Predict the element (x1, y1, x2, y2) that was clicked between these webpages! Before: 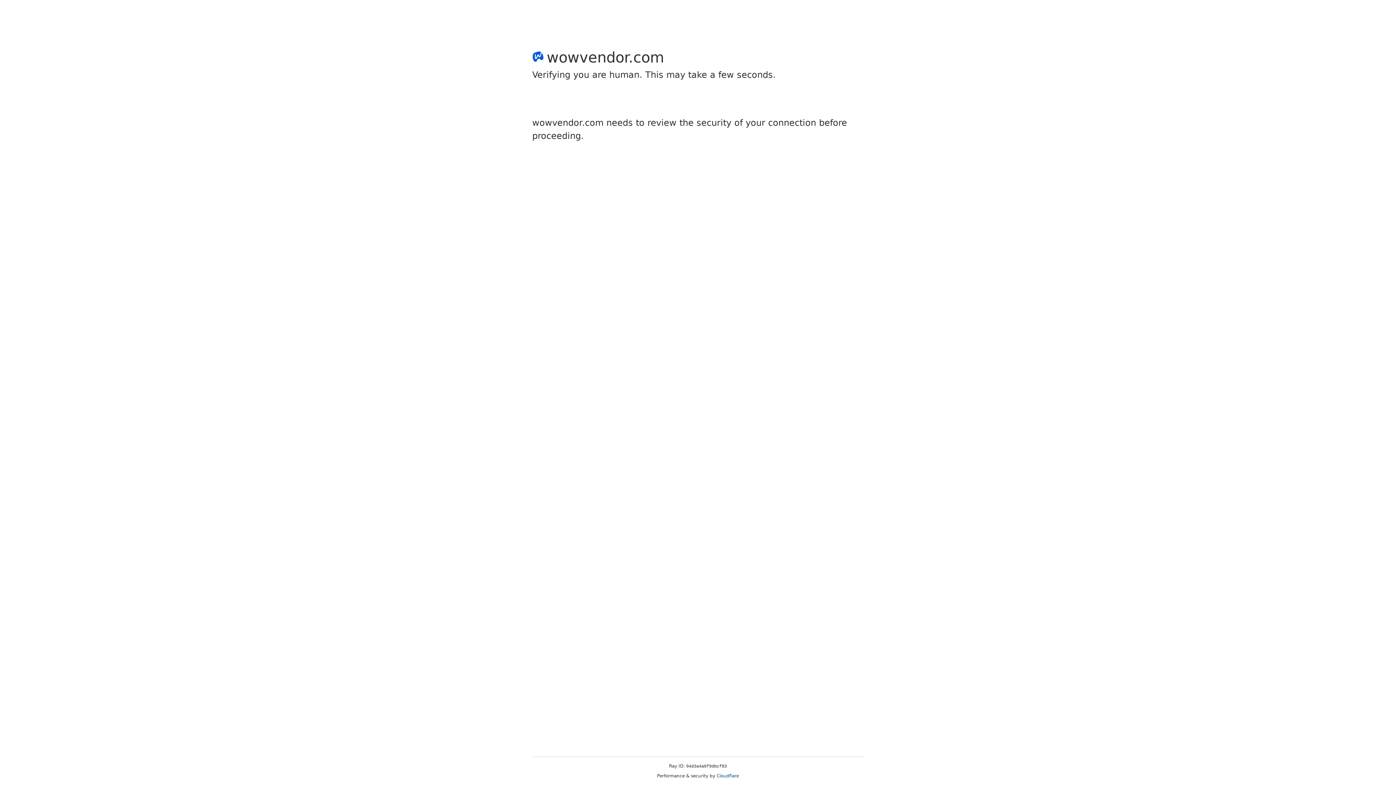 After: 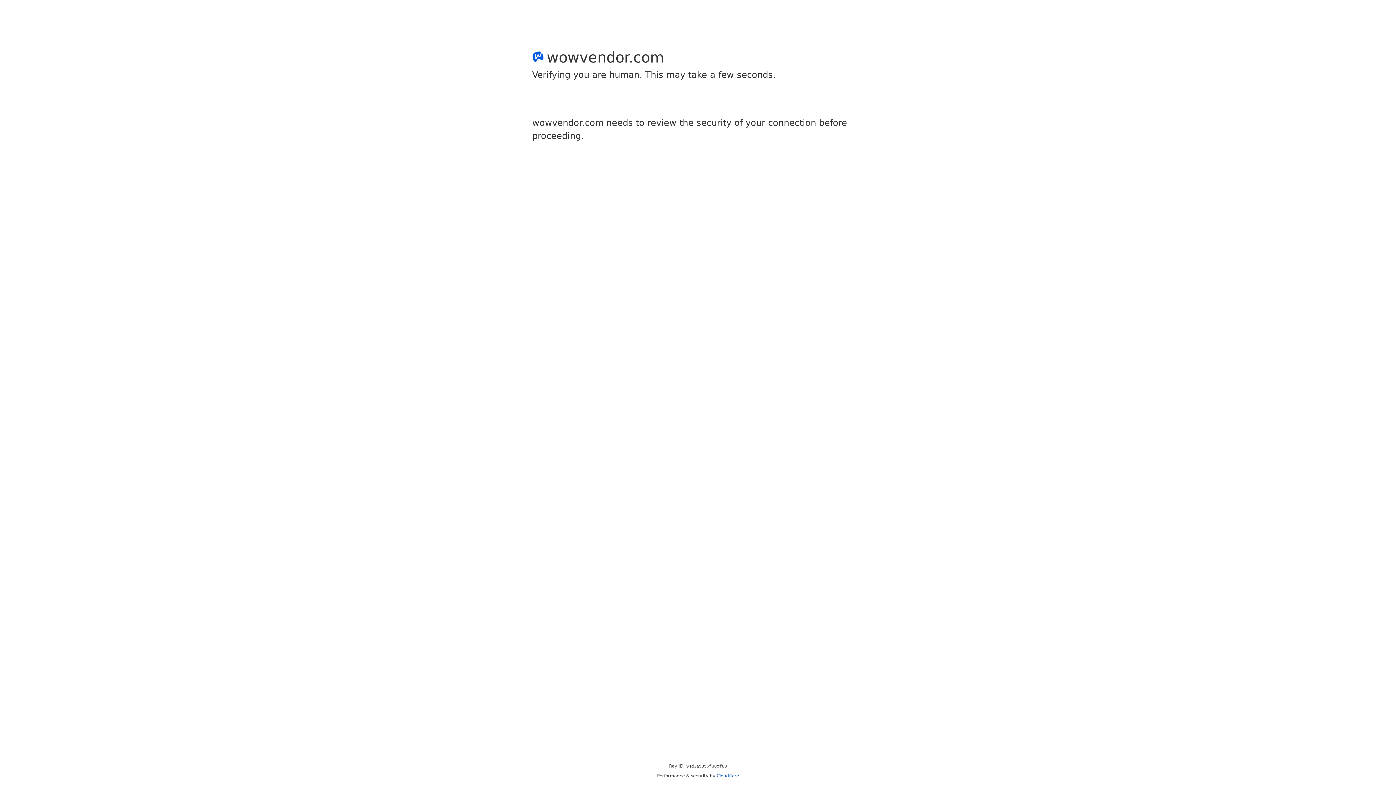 Action: bbox: (716, 773, 739, 778) label: Cloudflare